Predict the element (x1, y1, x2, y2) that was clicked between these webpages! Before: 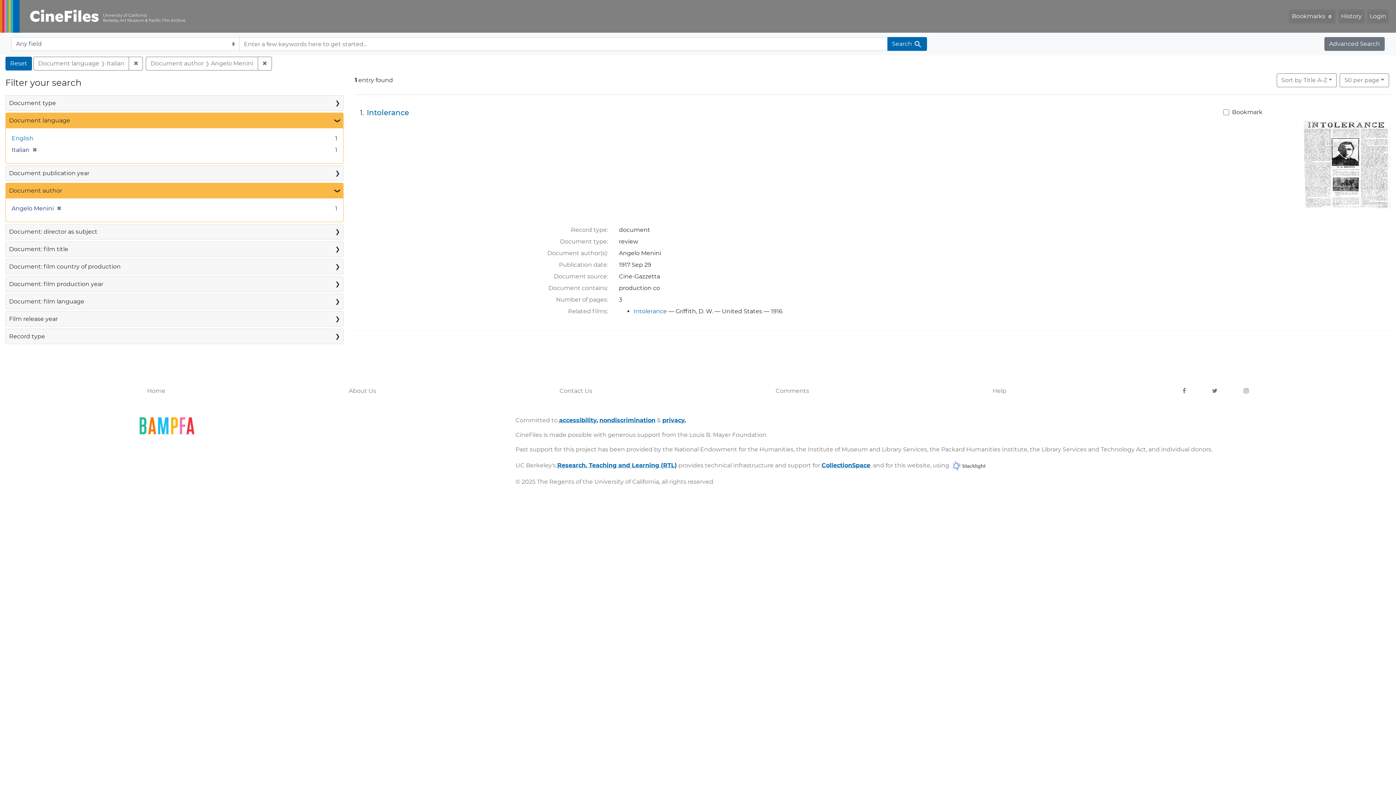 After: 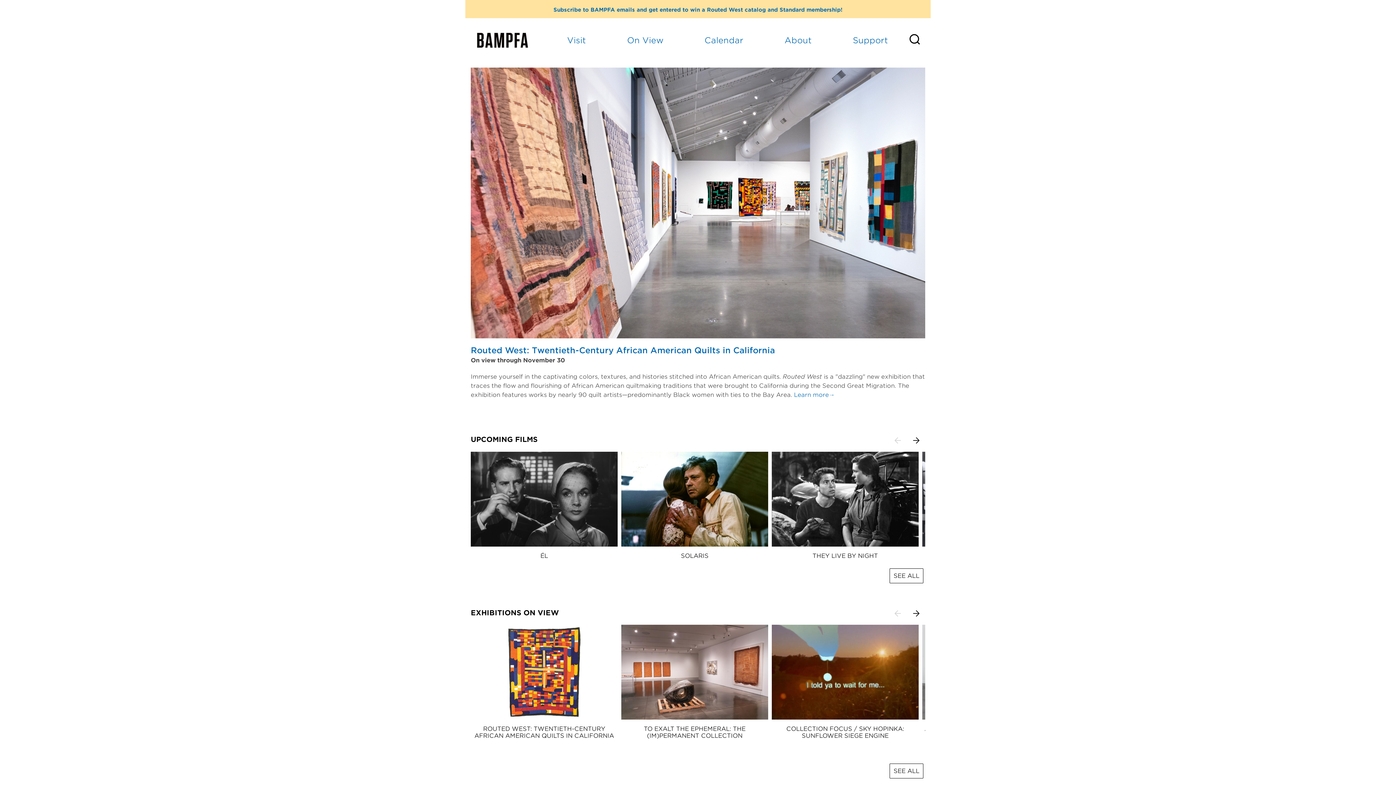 Action: bbox: (139, 416, 194, 435)